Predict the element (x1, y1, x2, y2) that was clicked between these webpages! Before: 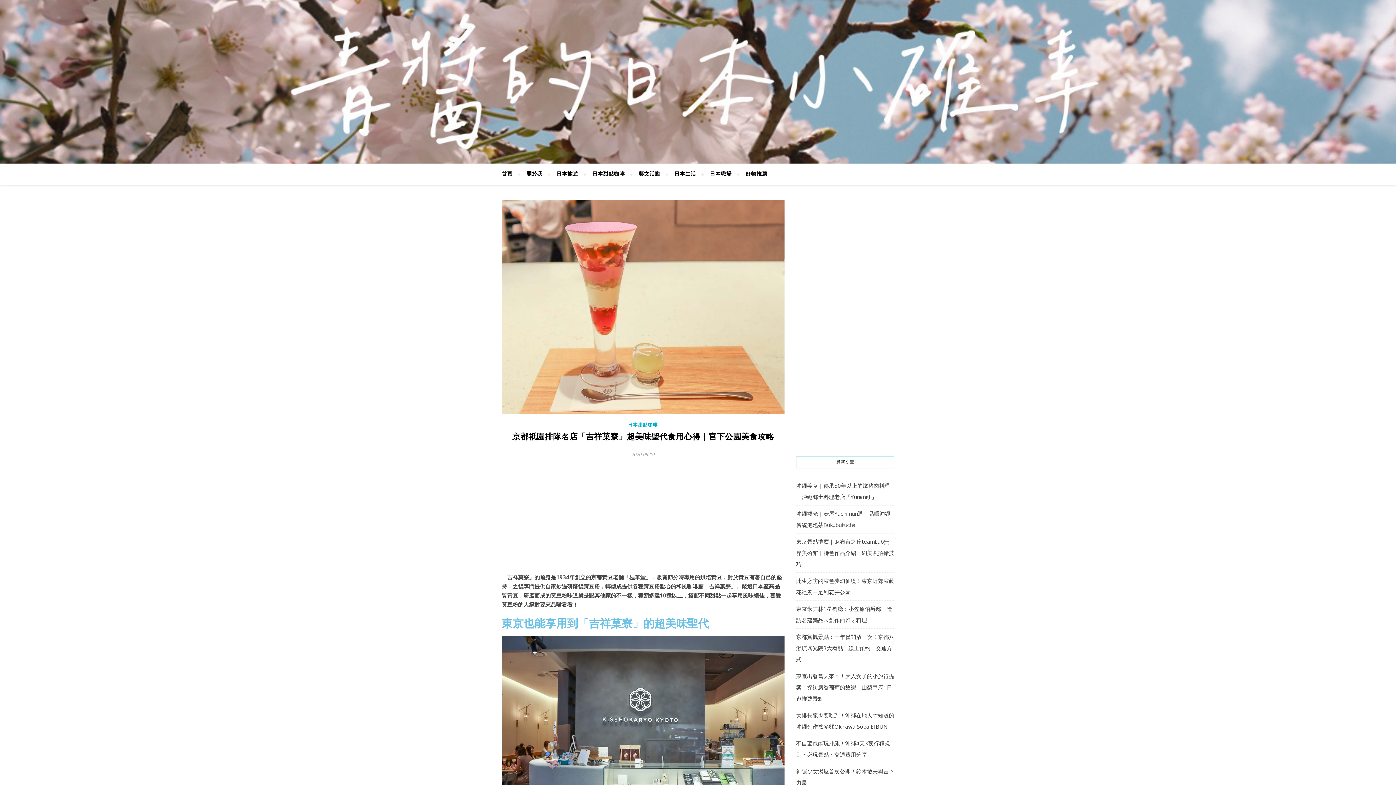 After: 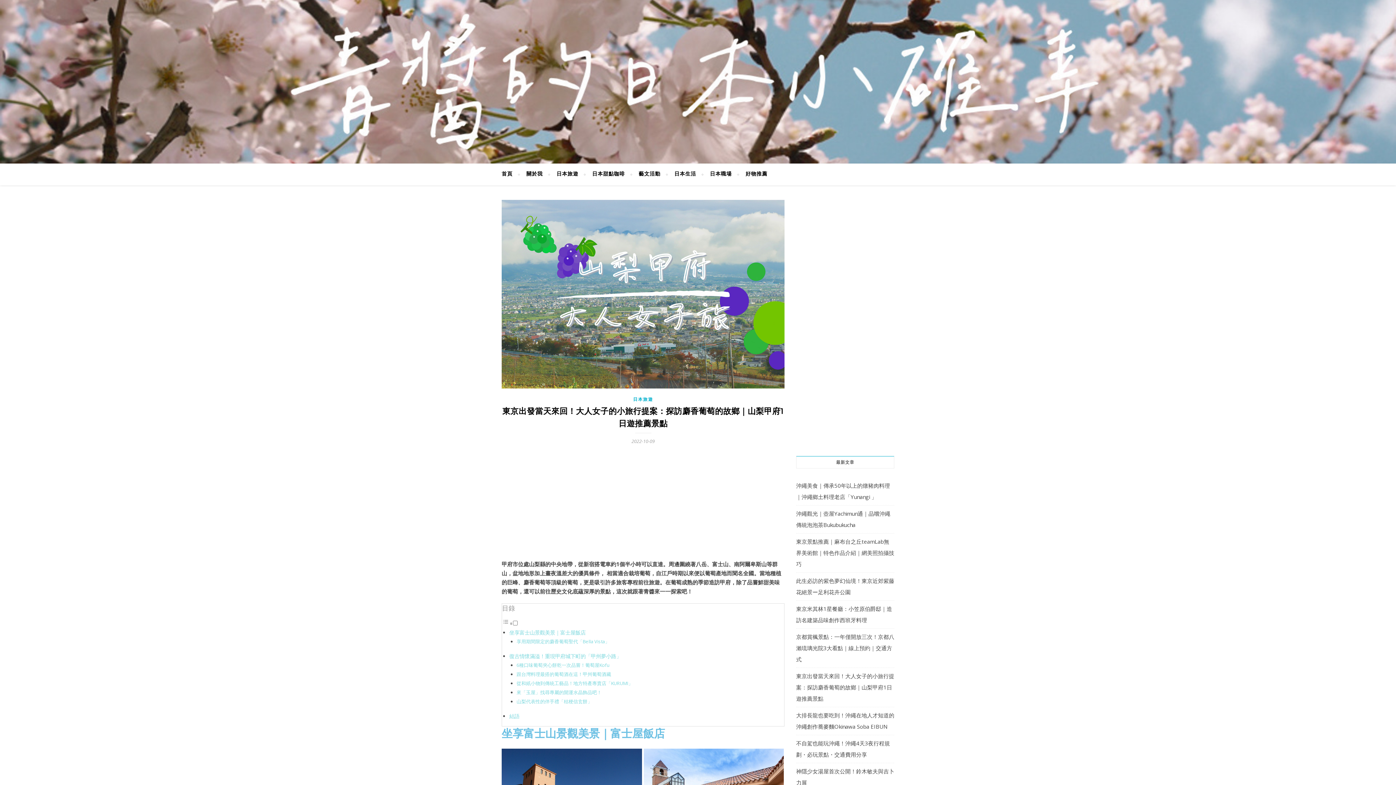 Action: label: 東京出發當天來回！大人女子的小旅行提案：探訪麝香葡萄的故鄉｜山梨甲府1日遊推薦景點 bbox: (796, 672, 894, 702)